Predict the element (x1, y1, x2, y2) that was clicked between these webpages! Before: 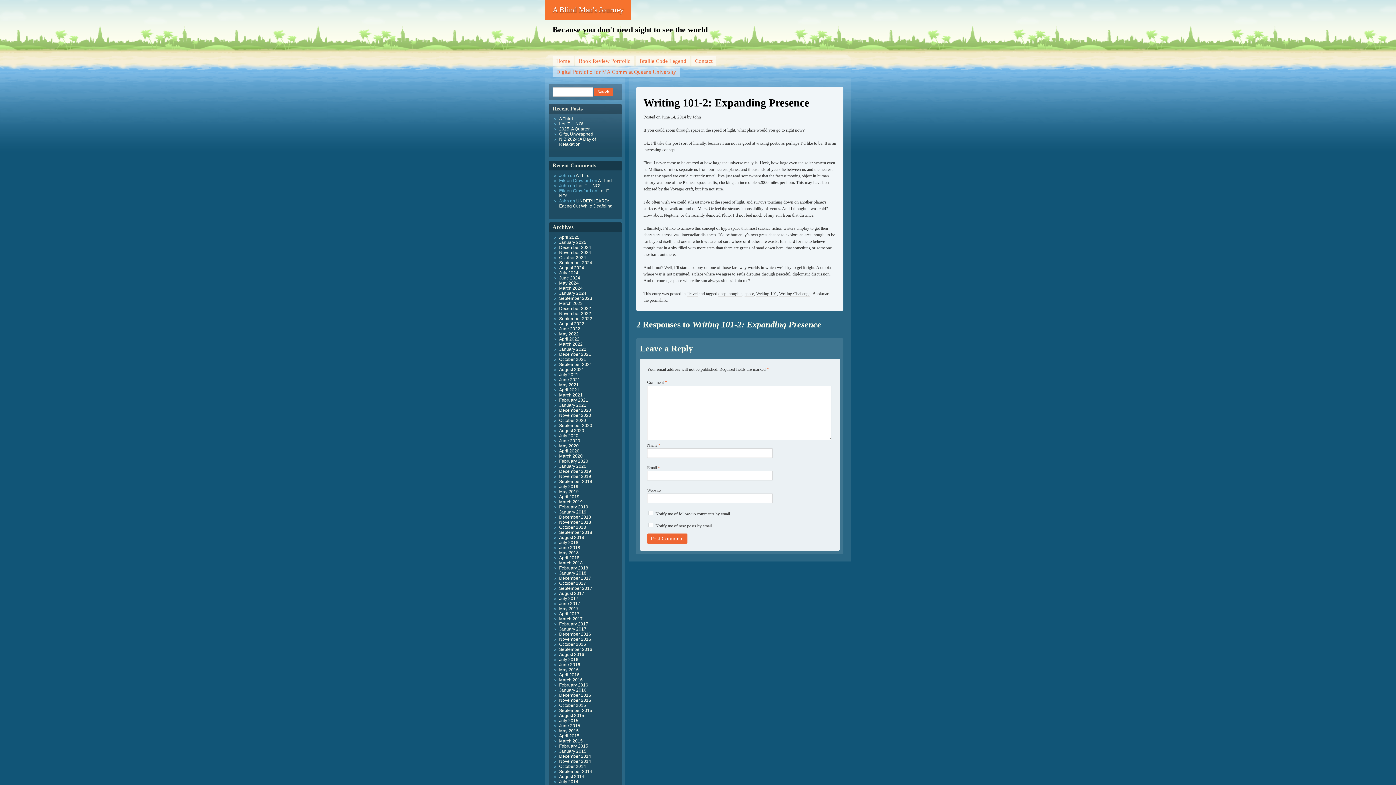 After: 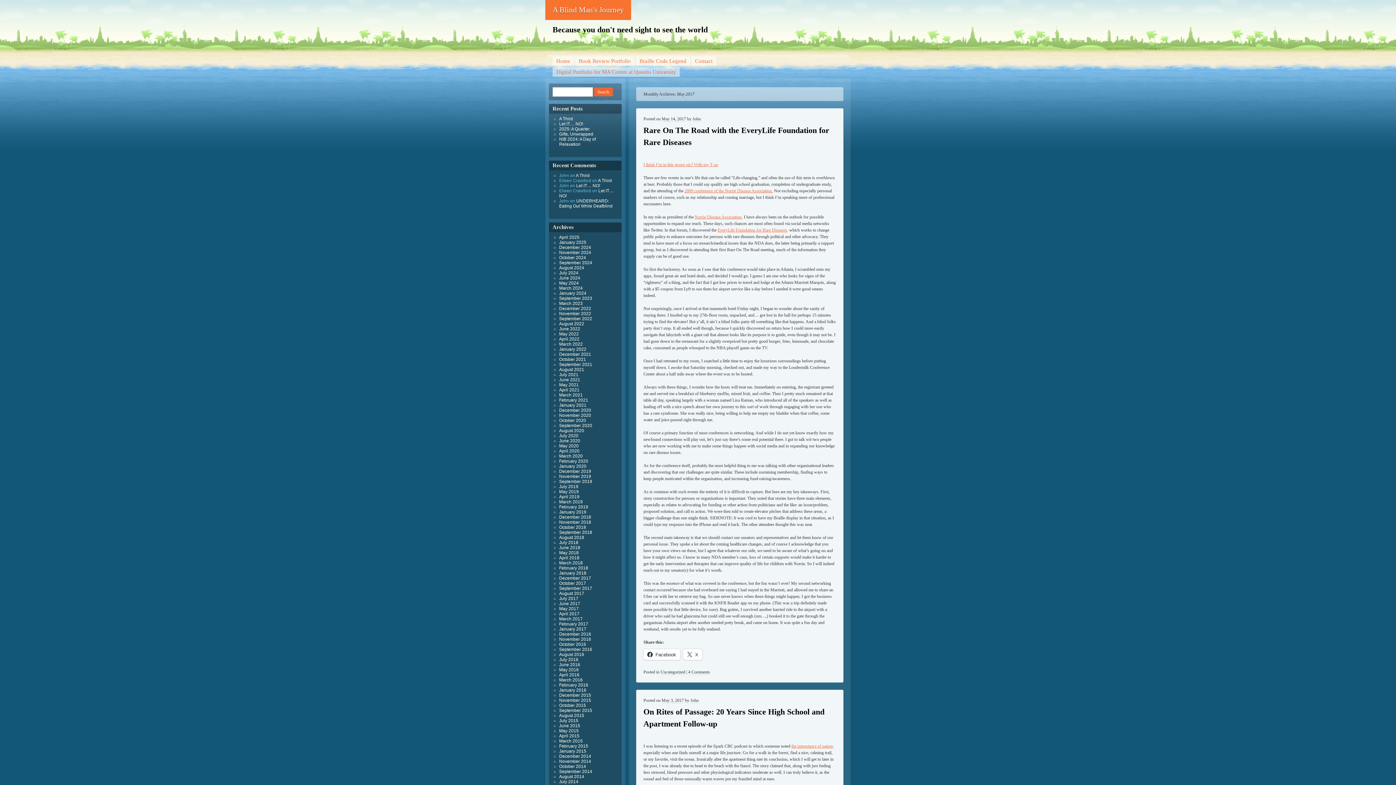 Action: bbox: (559, 606, 578, 611) label: May 2017